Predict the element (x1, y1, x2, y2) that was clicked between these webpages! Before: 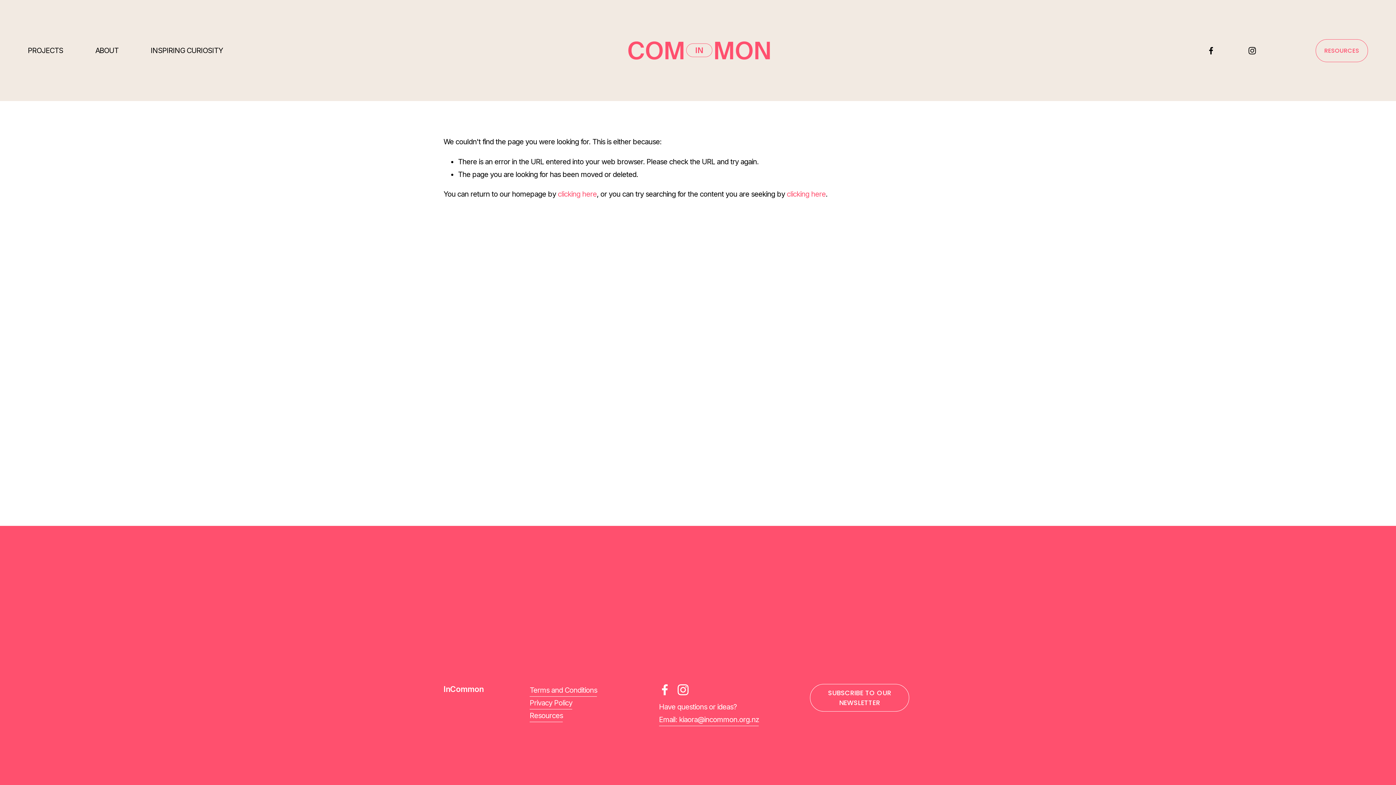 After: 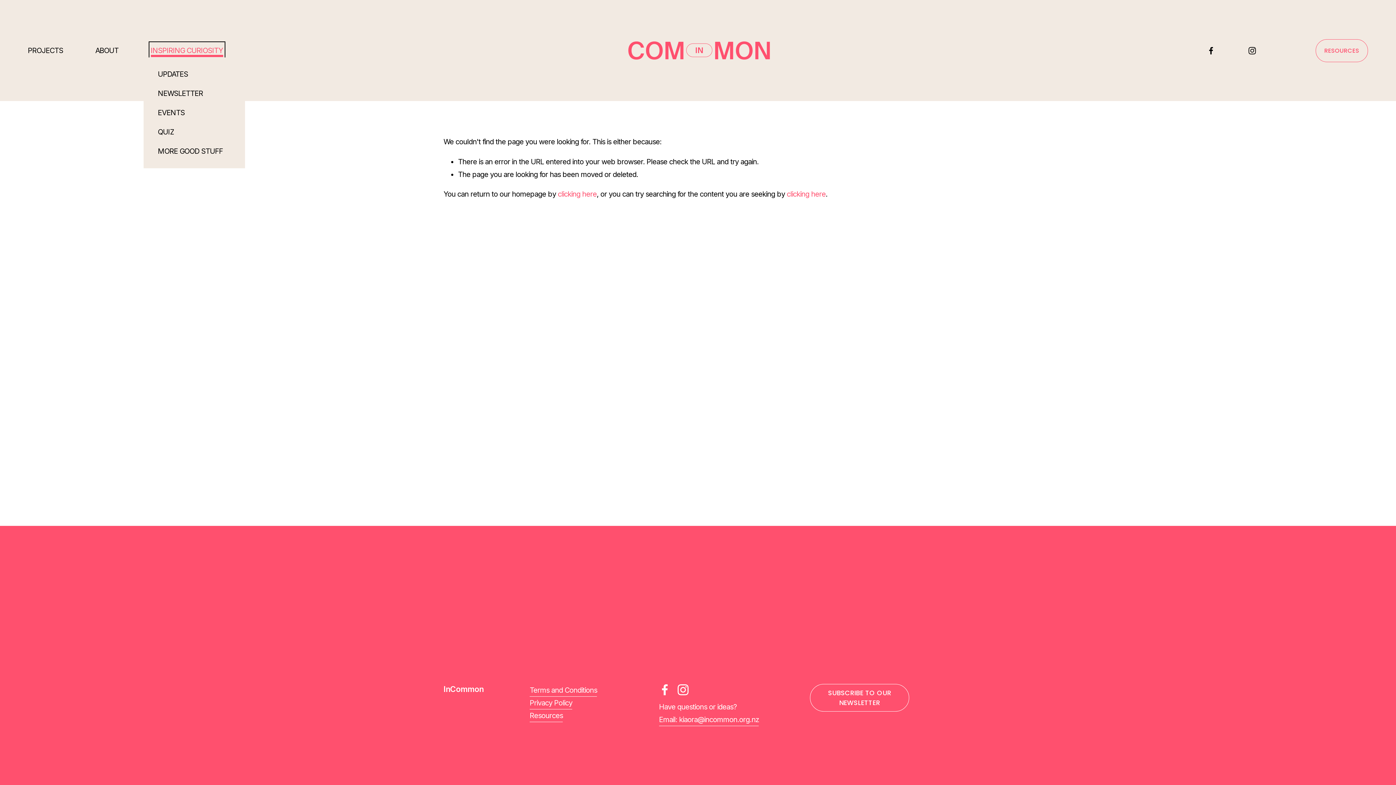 Action: bbox: (150, 43, 223, 57) label: folder dropdown